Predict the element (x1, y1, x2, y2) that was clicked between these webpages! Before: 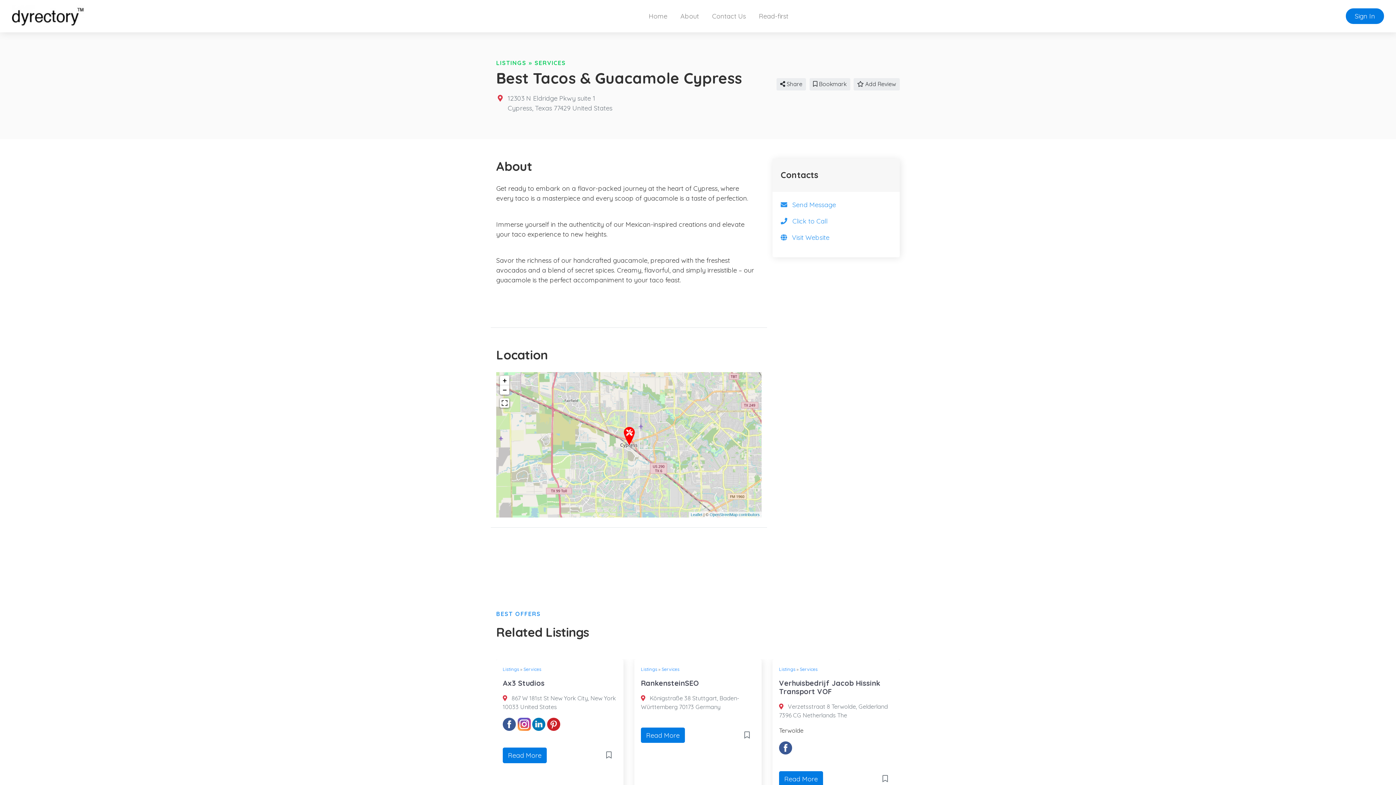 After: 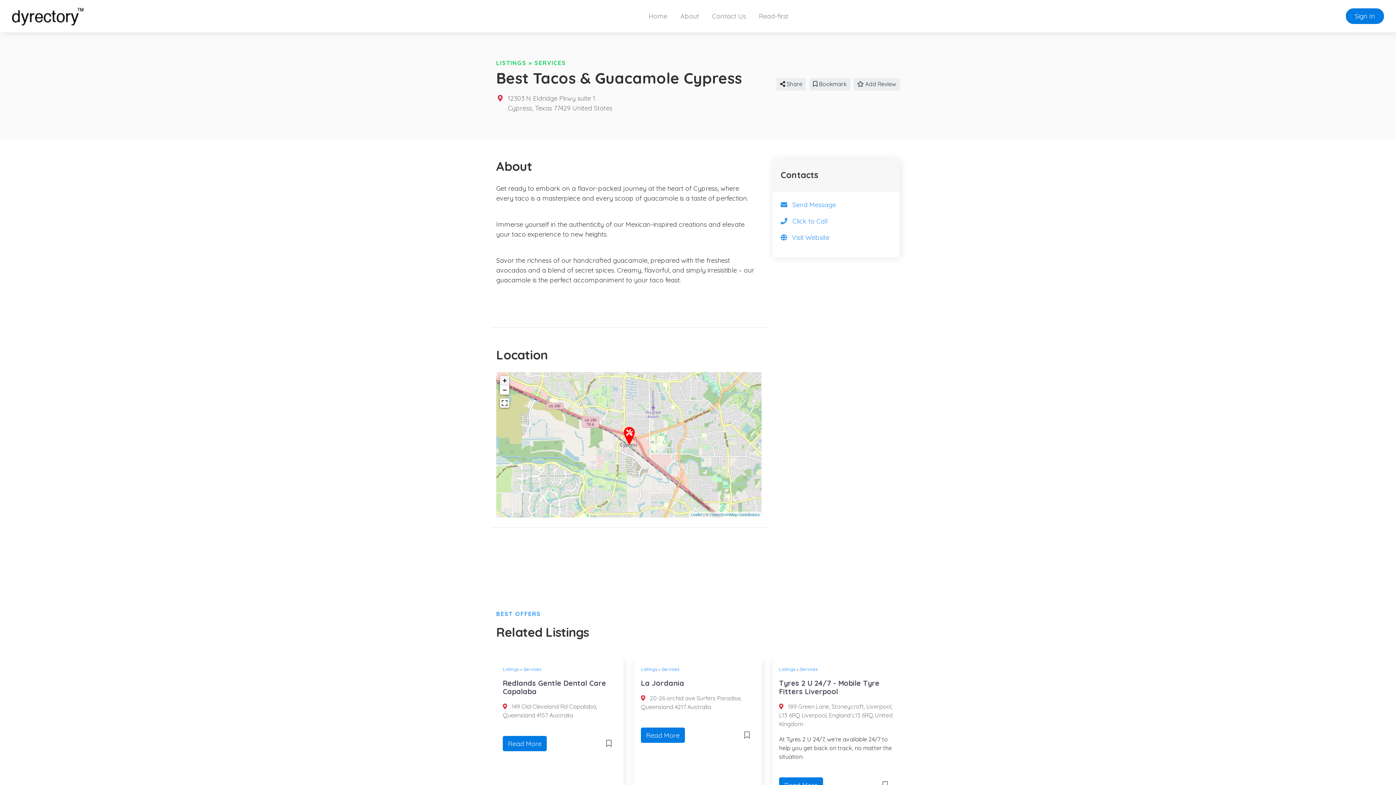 Action: bbox: (500, 375, 509, 385) label: Zoom in